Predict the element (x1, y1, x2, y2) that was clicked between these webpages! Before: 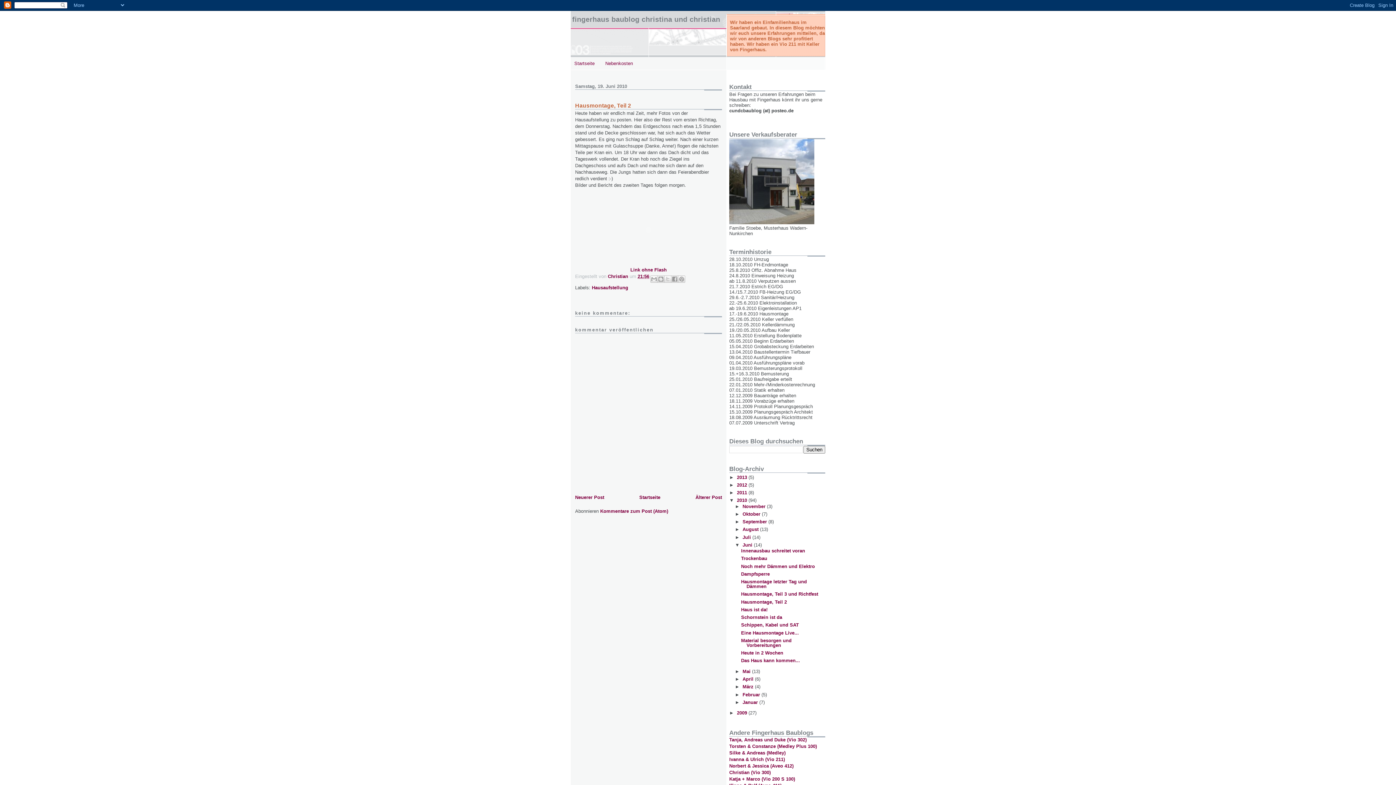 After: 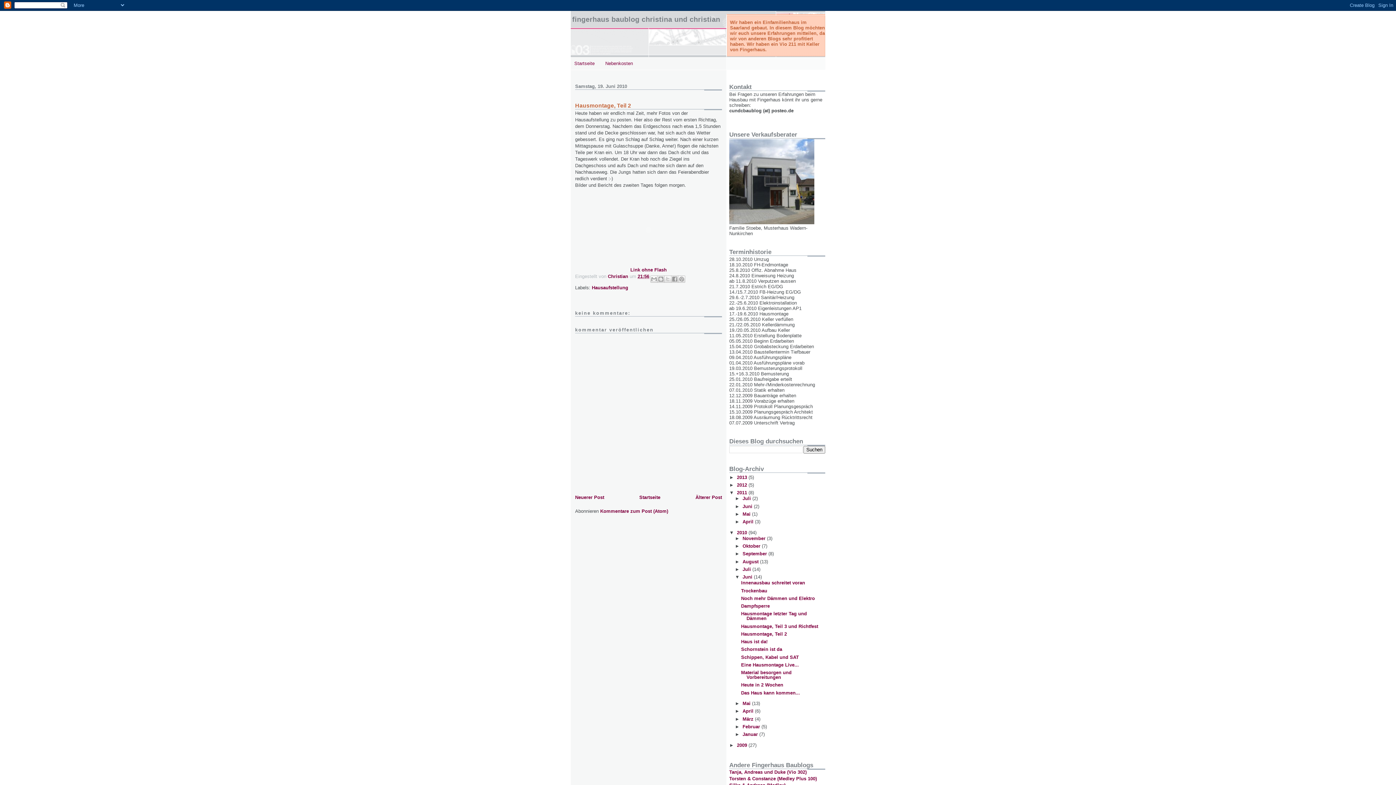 Action: label: ►   bbox: (729, 490, 737, 495)